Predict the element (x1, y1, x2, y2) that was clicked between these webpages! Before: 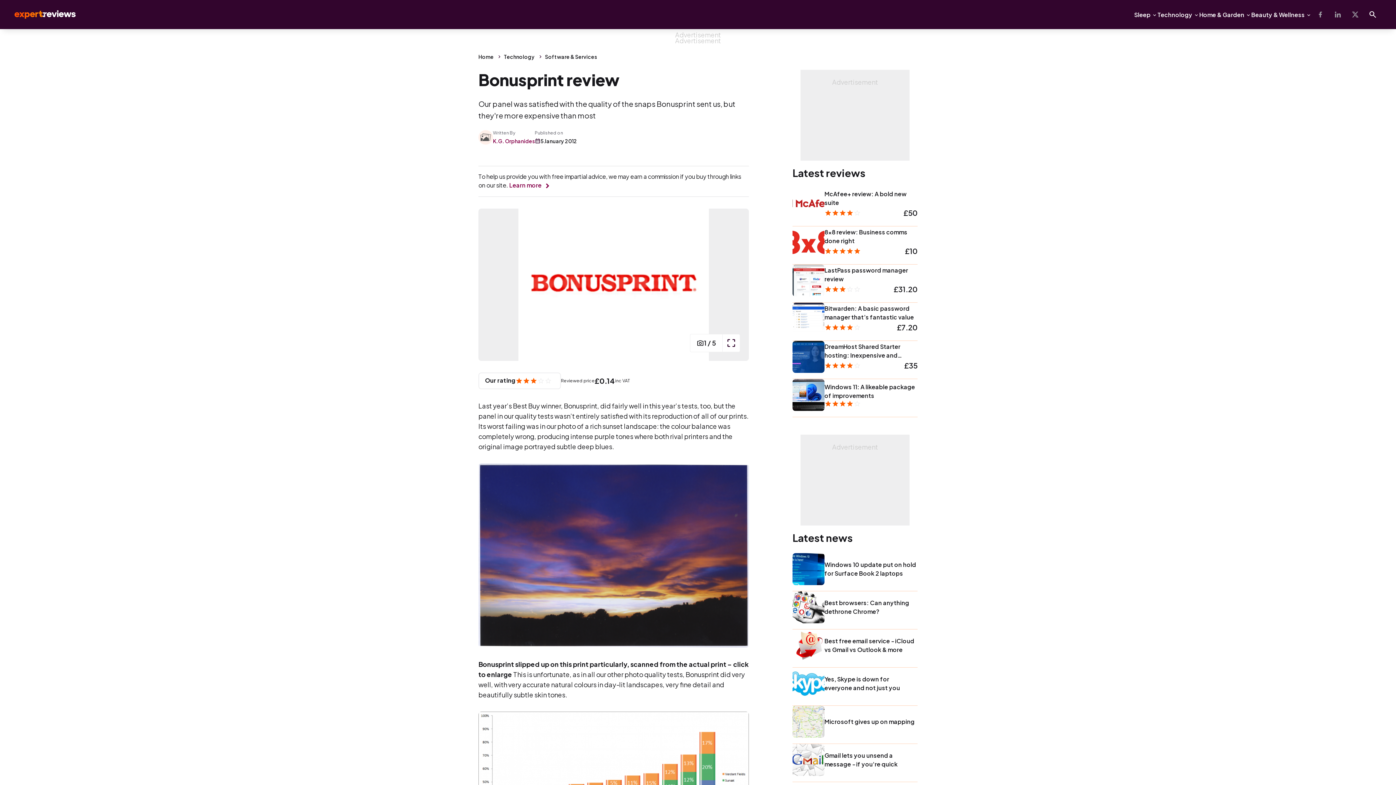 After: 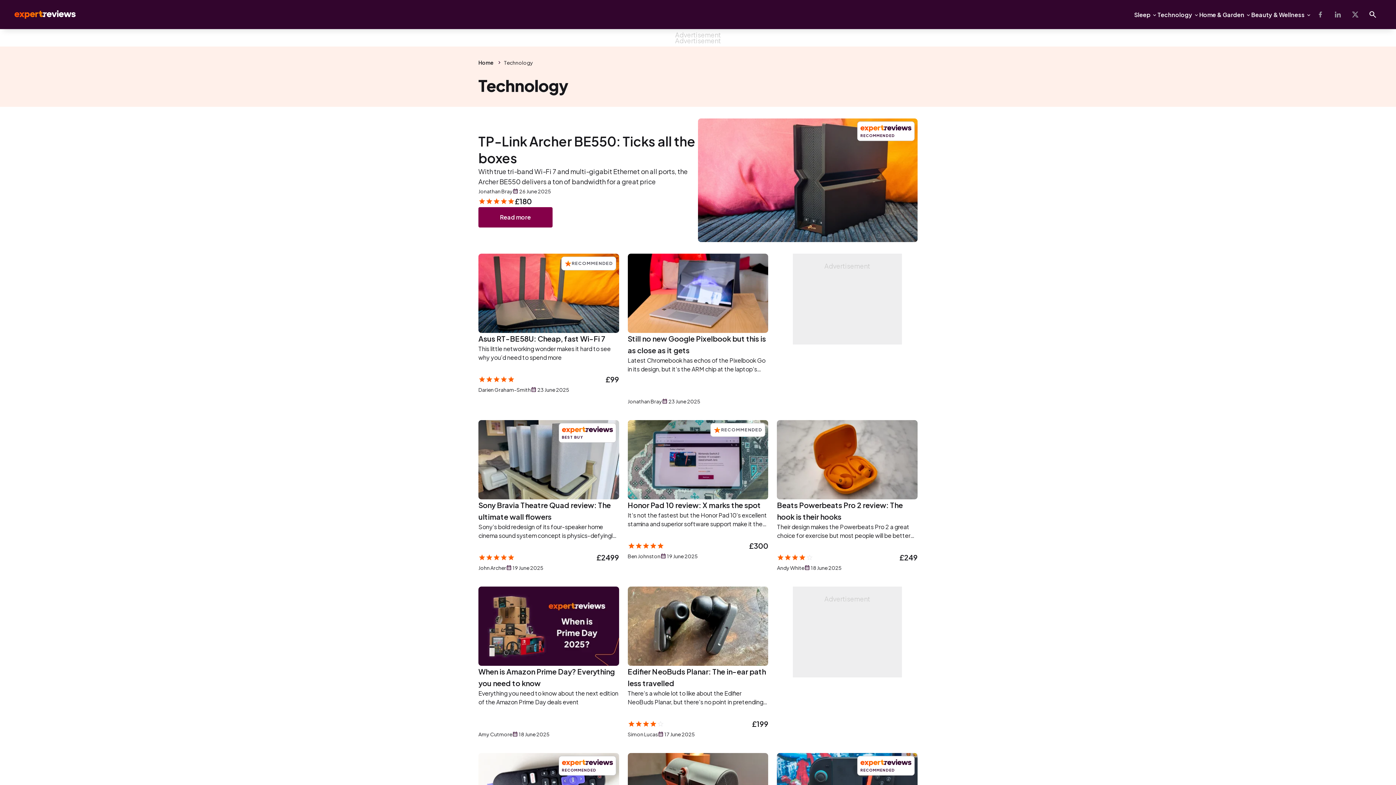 Action: bbox: (504, 53, 534, 60) label: Technology